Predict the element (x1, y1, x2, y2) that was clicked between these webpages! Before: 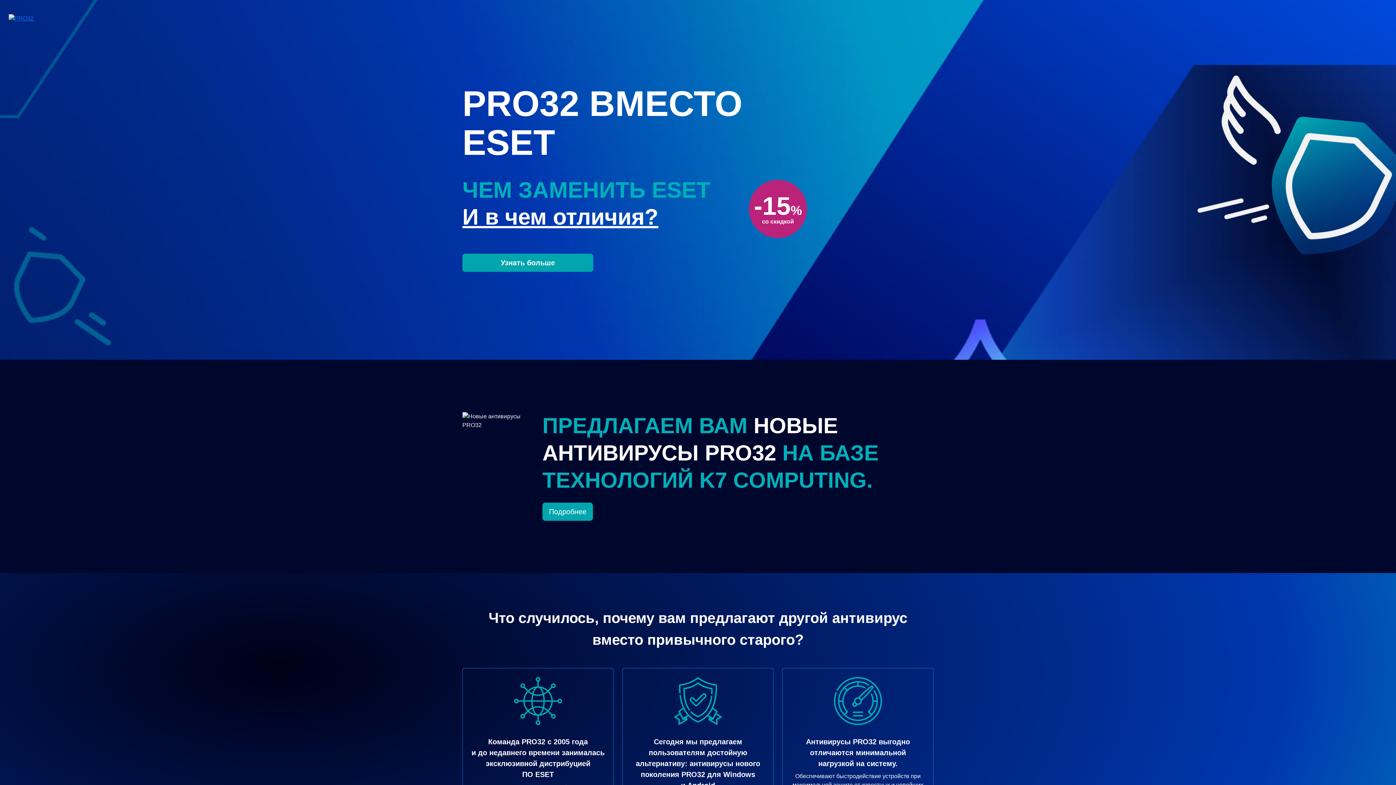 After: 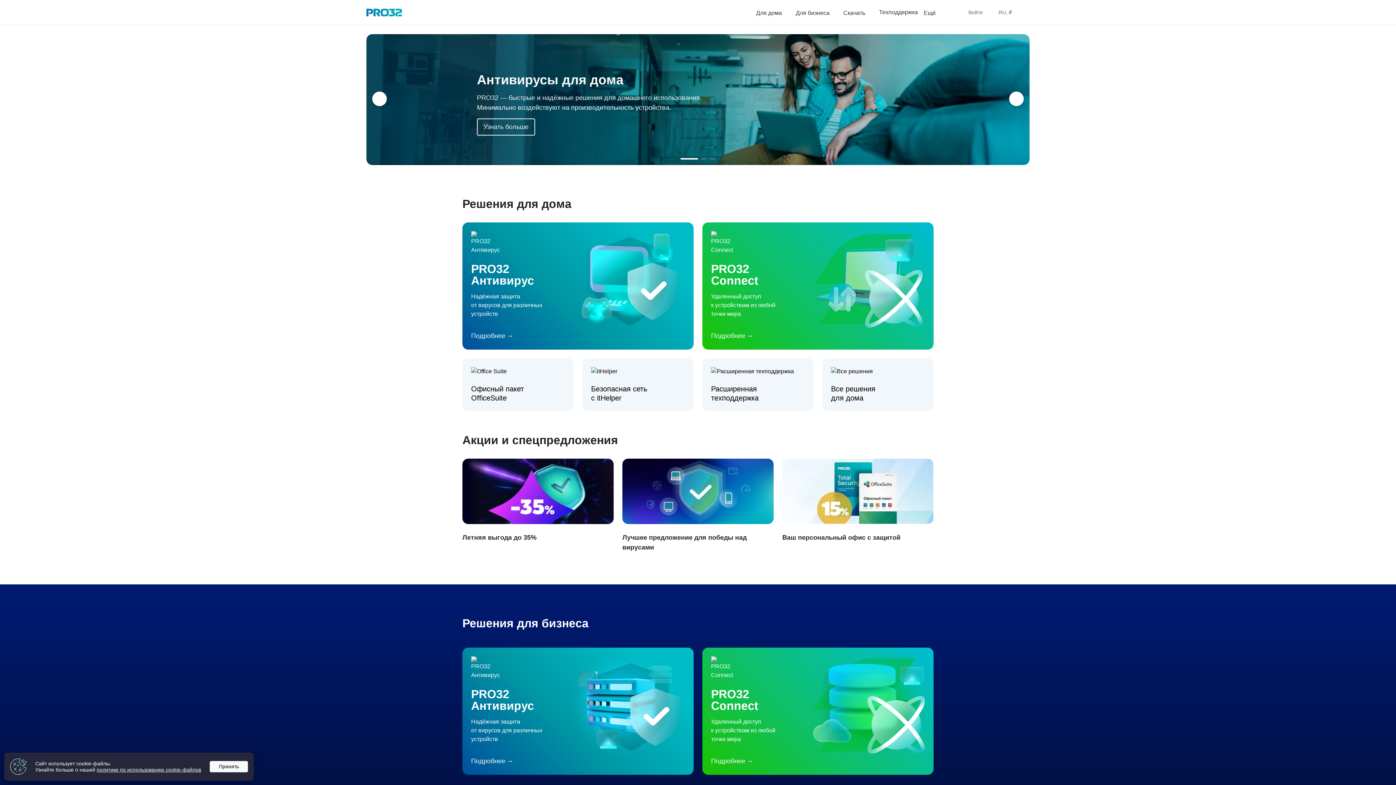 Action: bbox: (8, 13, 33, 25)